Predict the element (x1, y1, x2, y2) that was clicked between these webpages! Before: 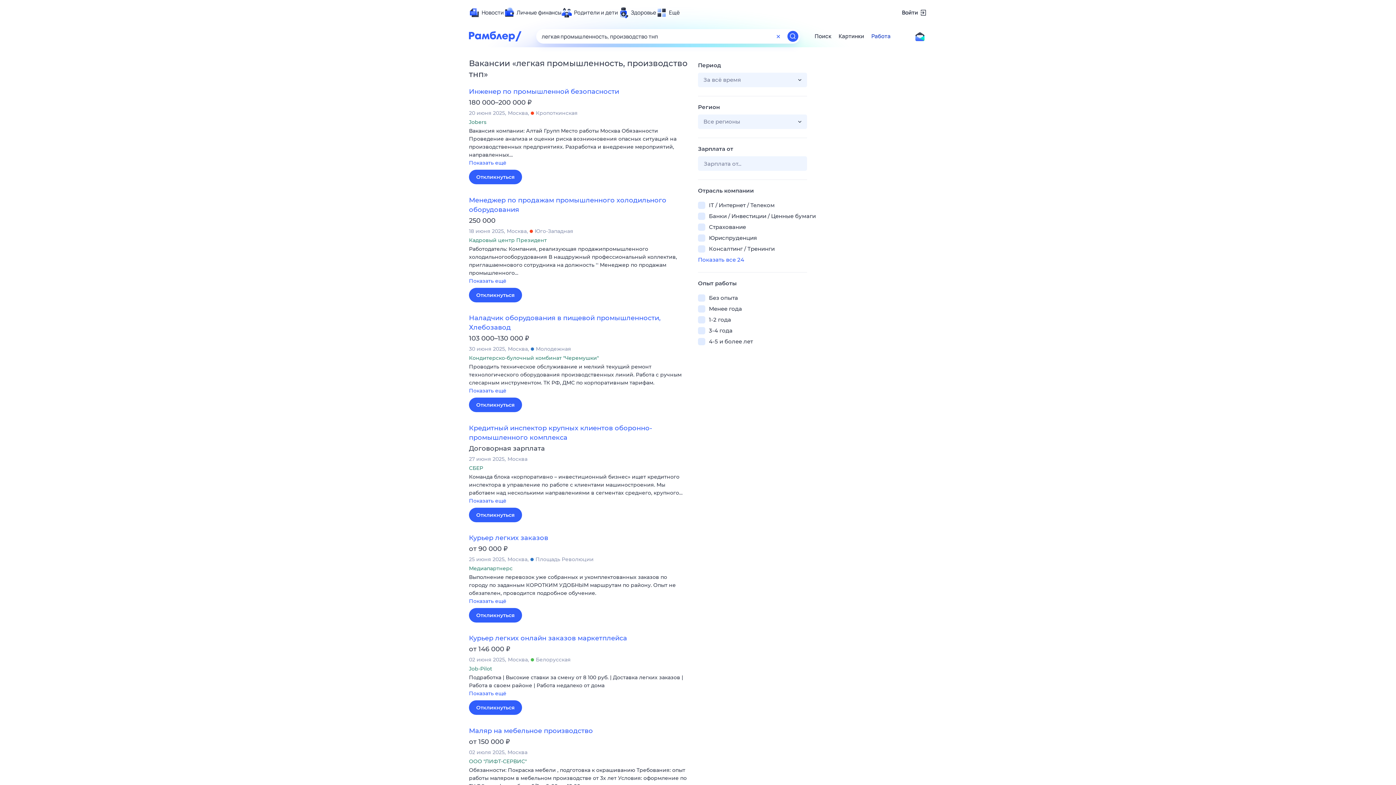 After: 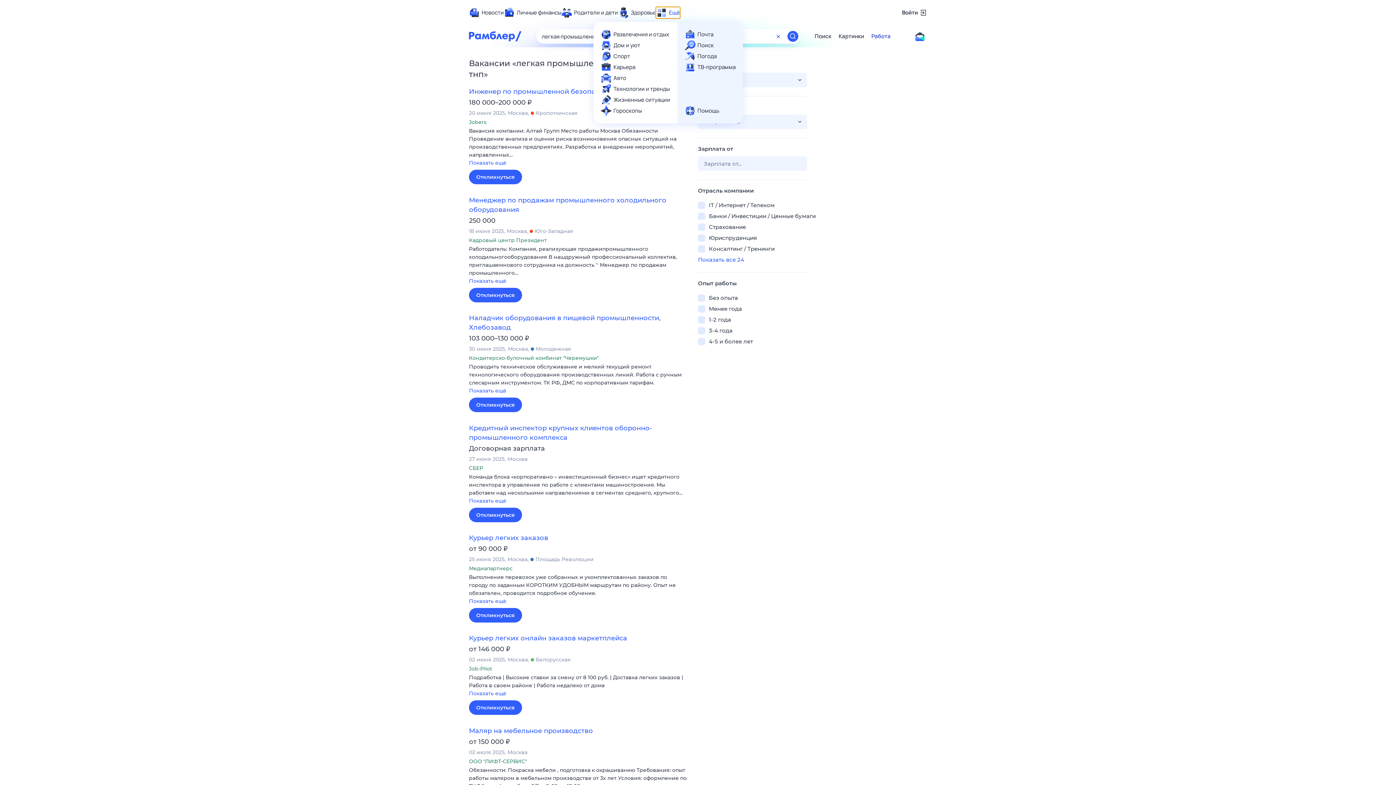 Action: bbox: (656, 7, 680, 18) label: Ещё